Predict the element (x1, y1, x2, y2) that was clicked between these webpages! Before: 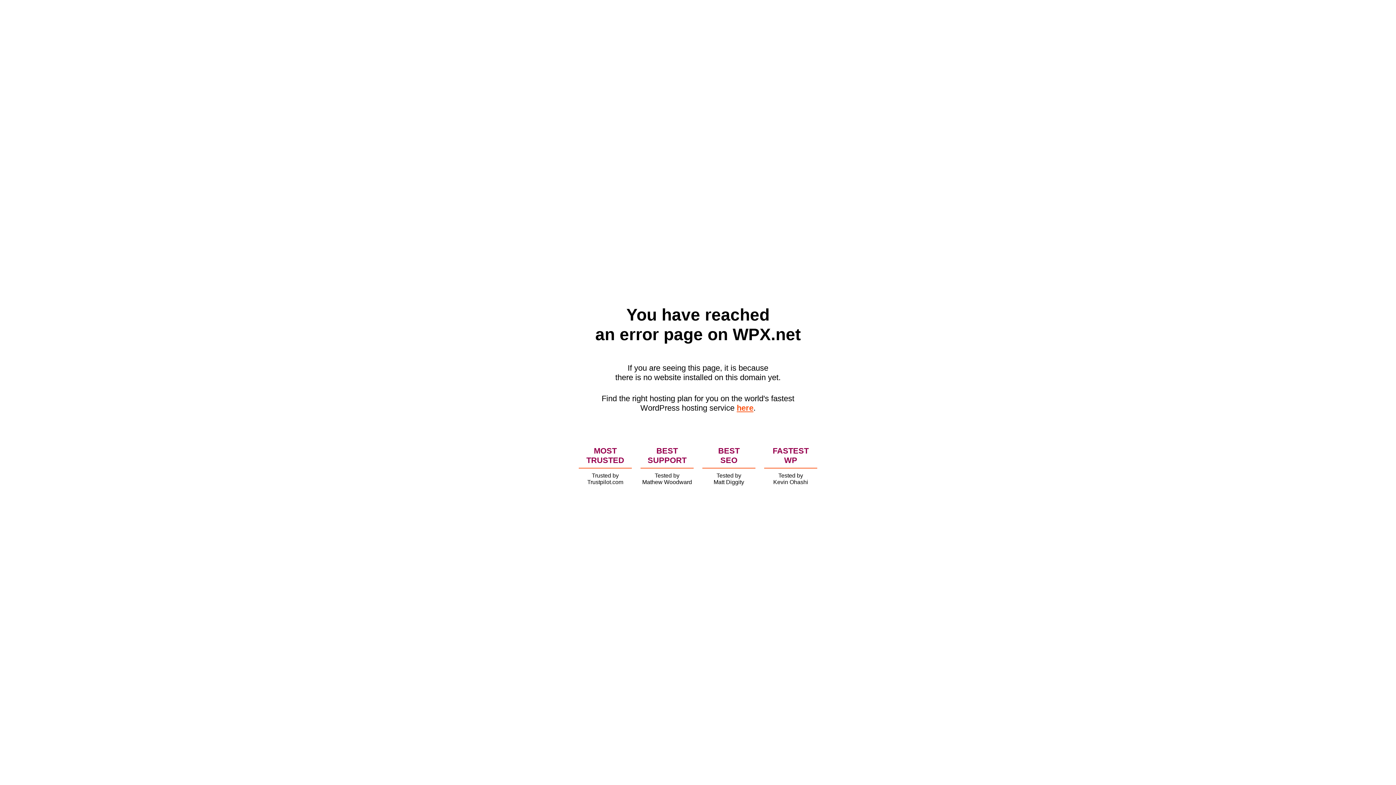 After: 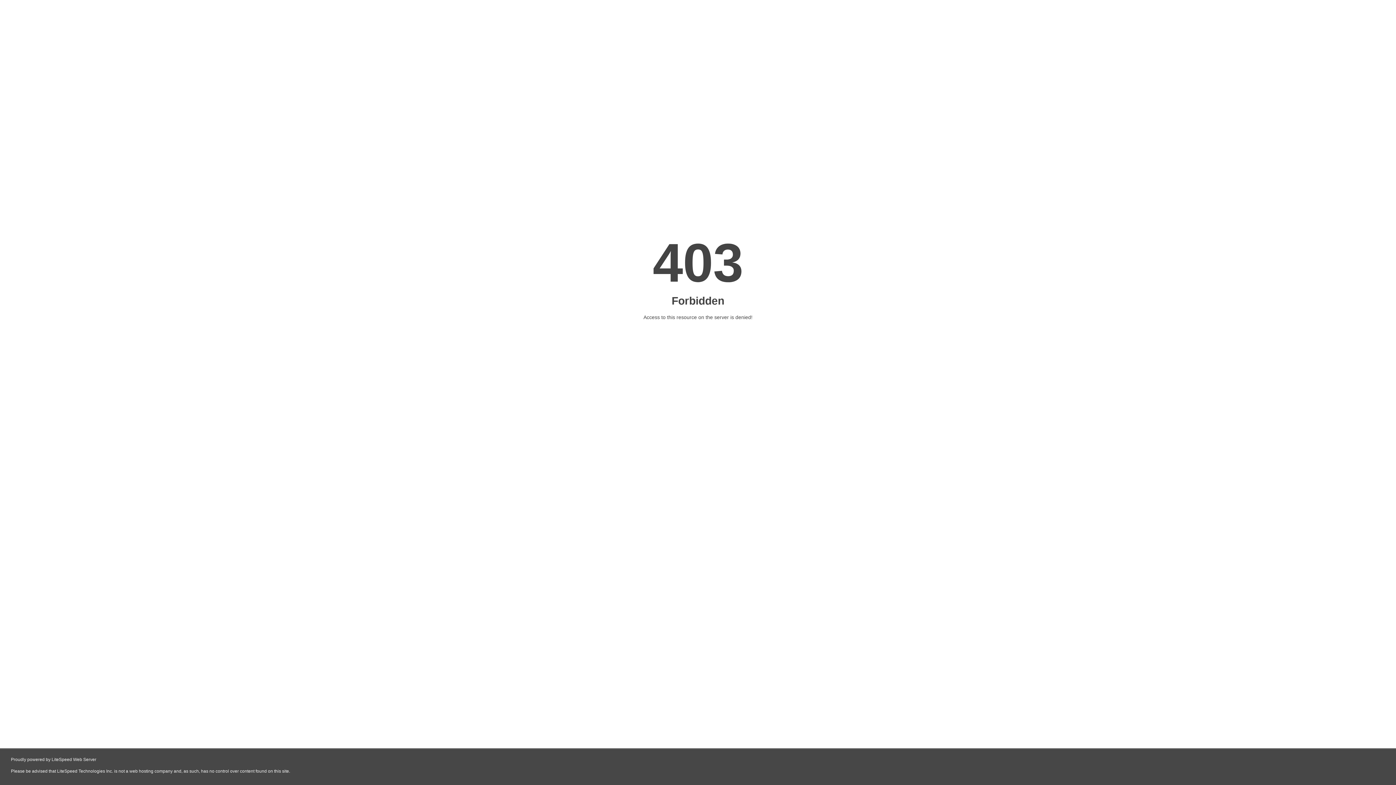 Action: bbox: (736, 403, 753, 412) label: here